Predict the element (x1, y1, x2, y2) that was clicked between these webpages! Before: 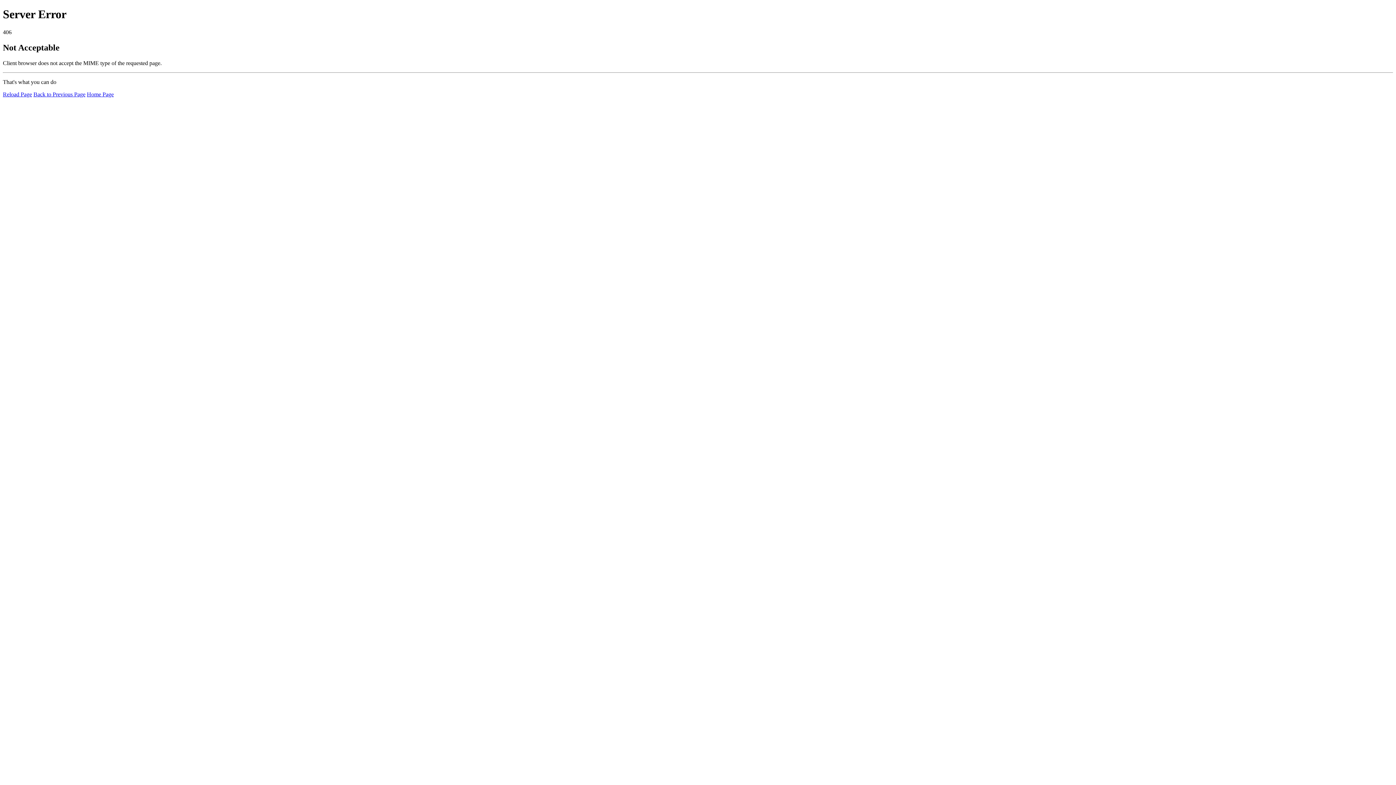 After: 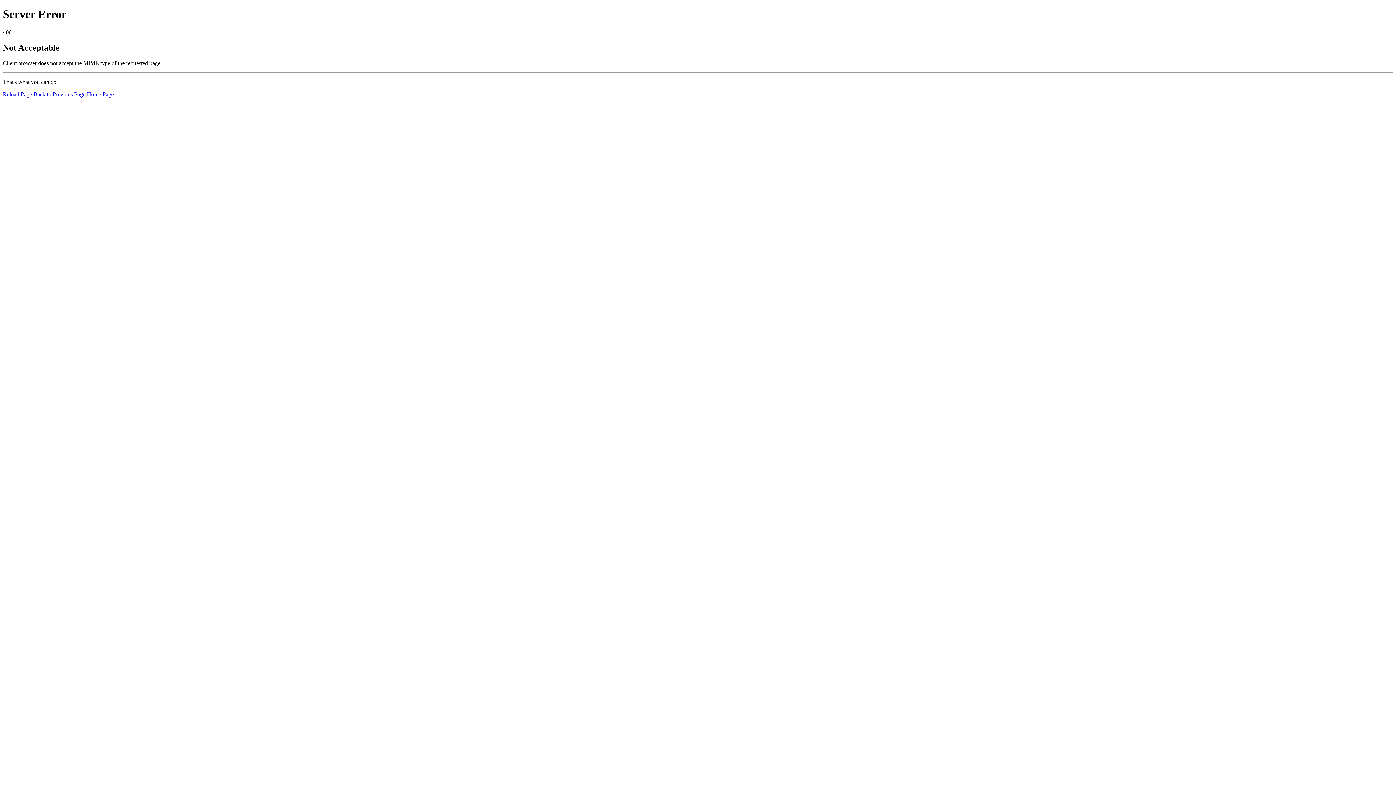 Action: bbox: (2, 91, 32, 97) label: Reload Page